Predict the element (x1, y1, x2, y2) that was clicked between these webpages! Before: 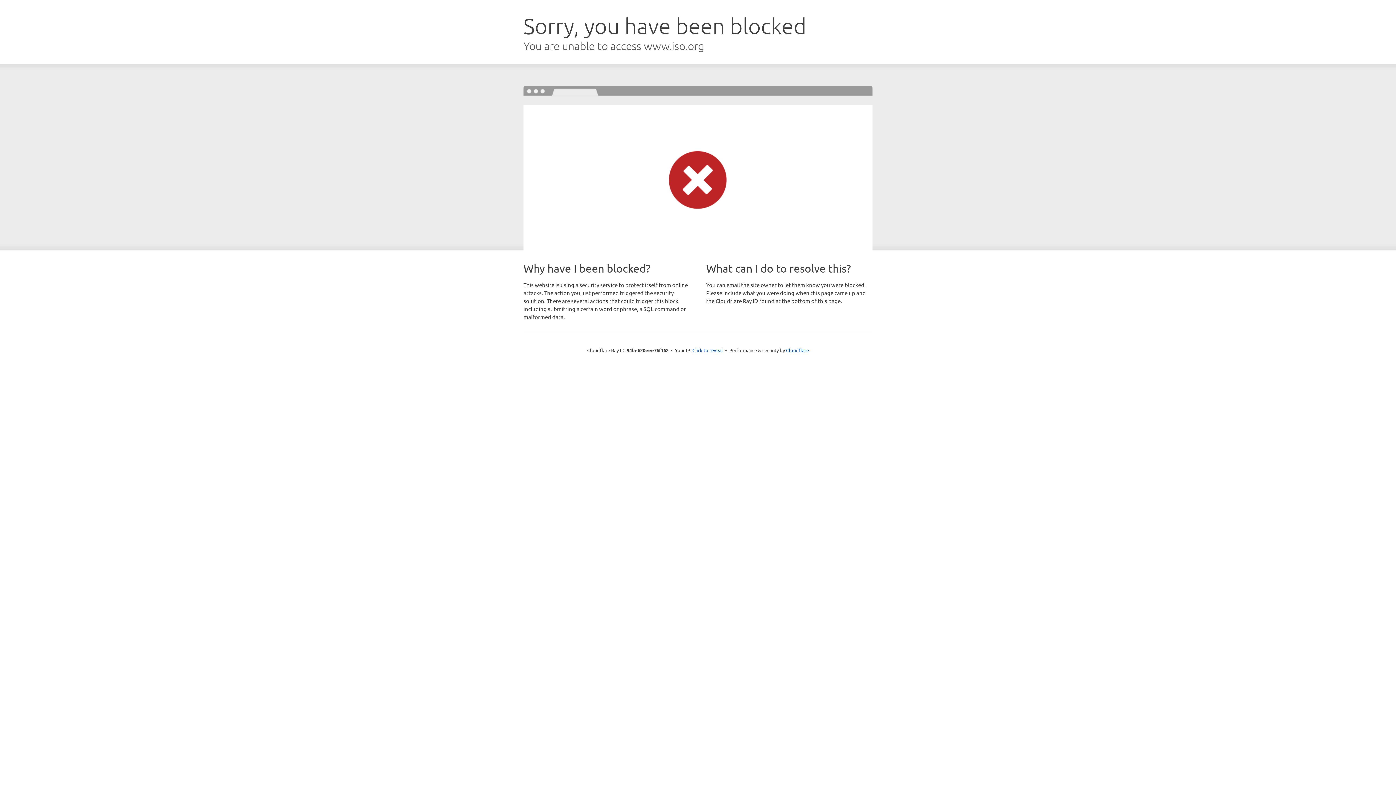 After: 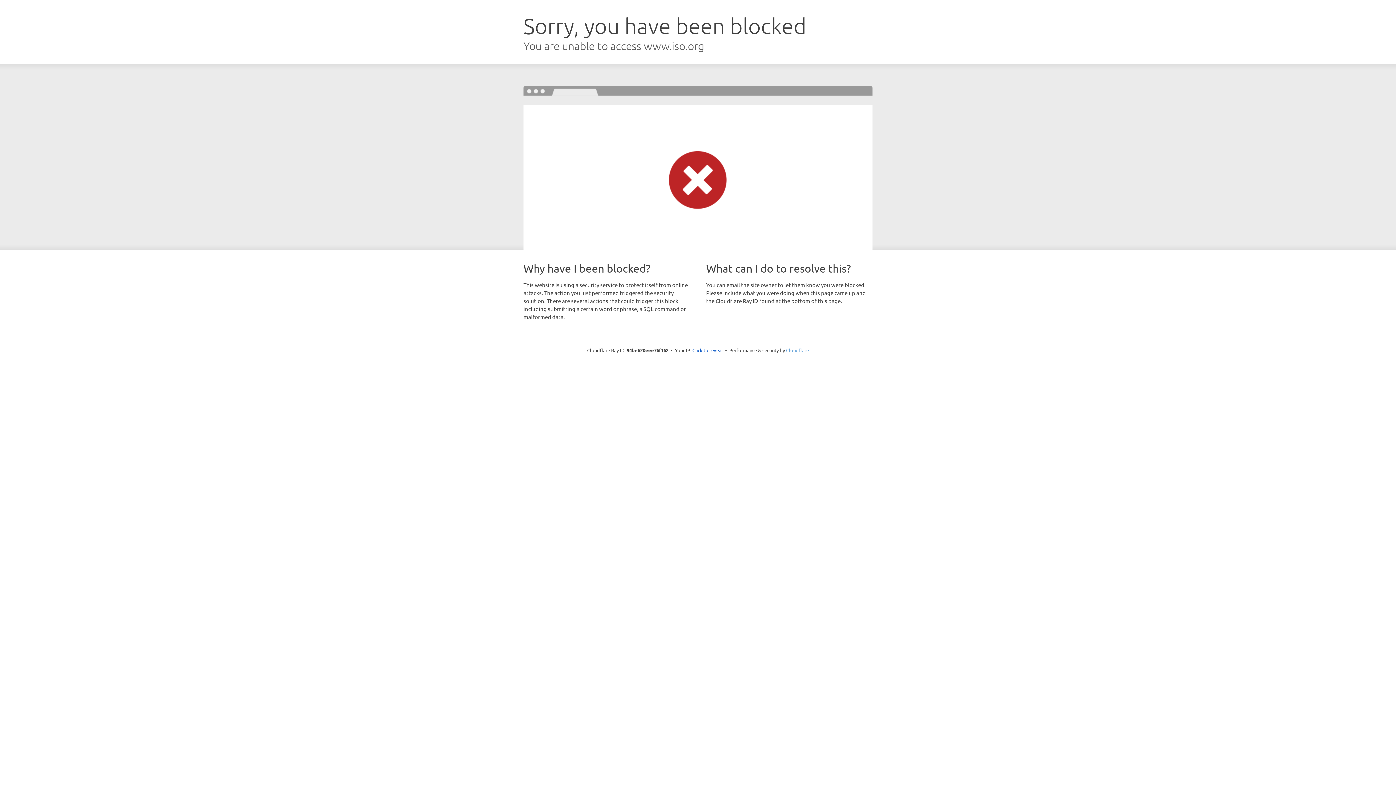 Action: label: Cloudflare bbox: (786, 347, 809, 353)